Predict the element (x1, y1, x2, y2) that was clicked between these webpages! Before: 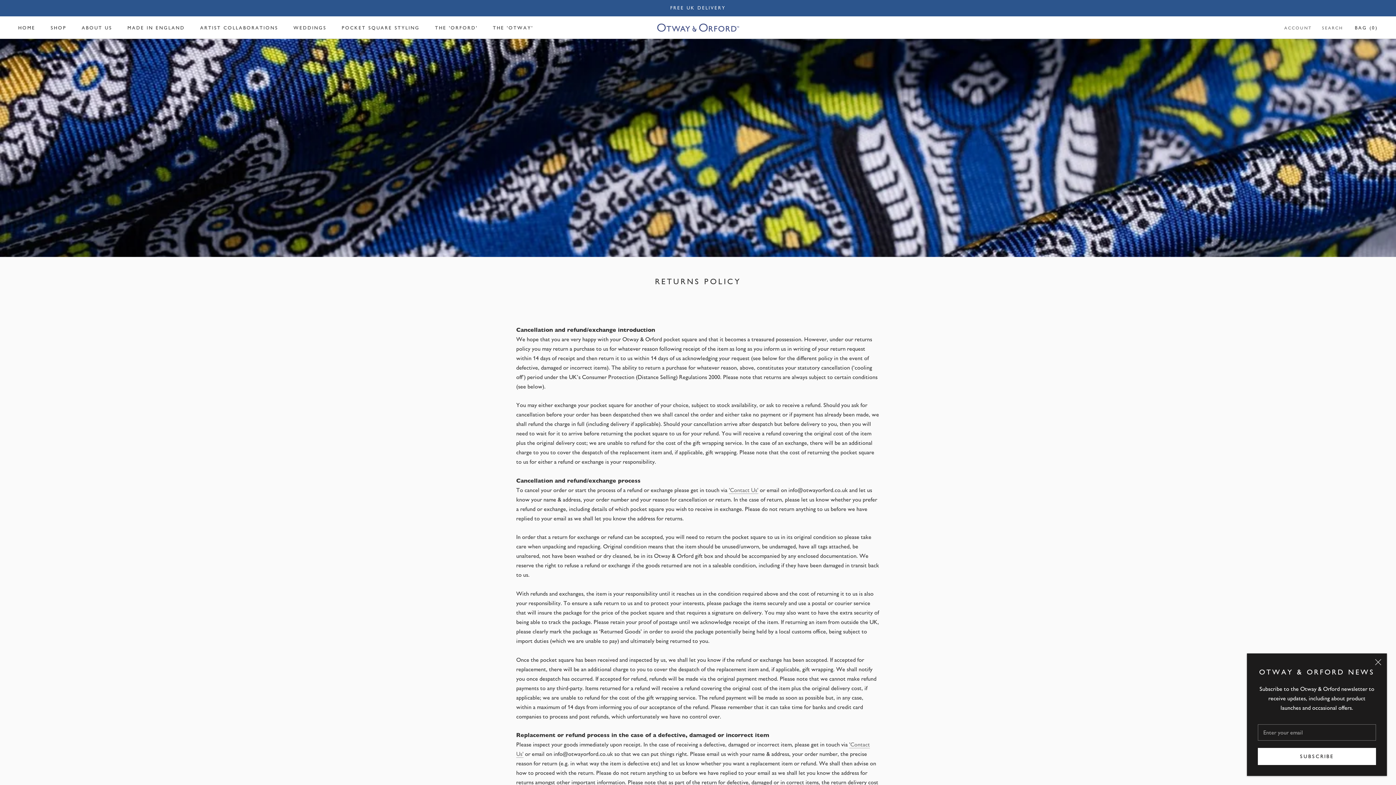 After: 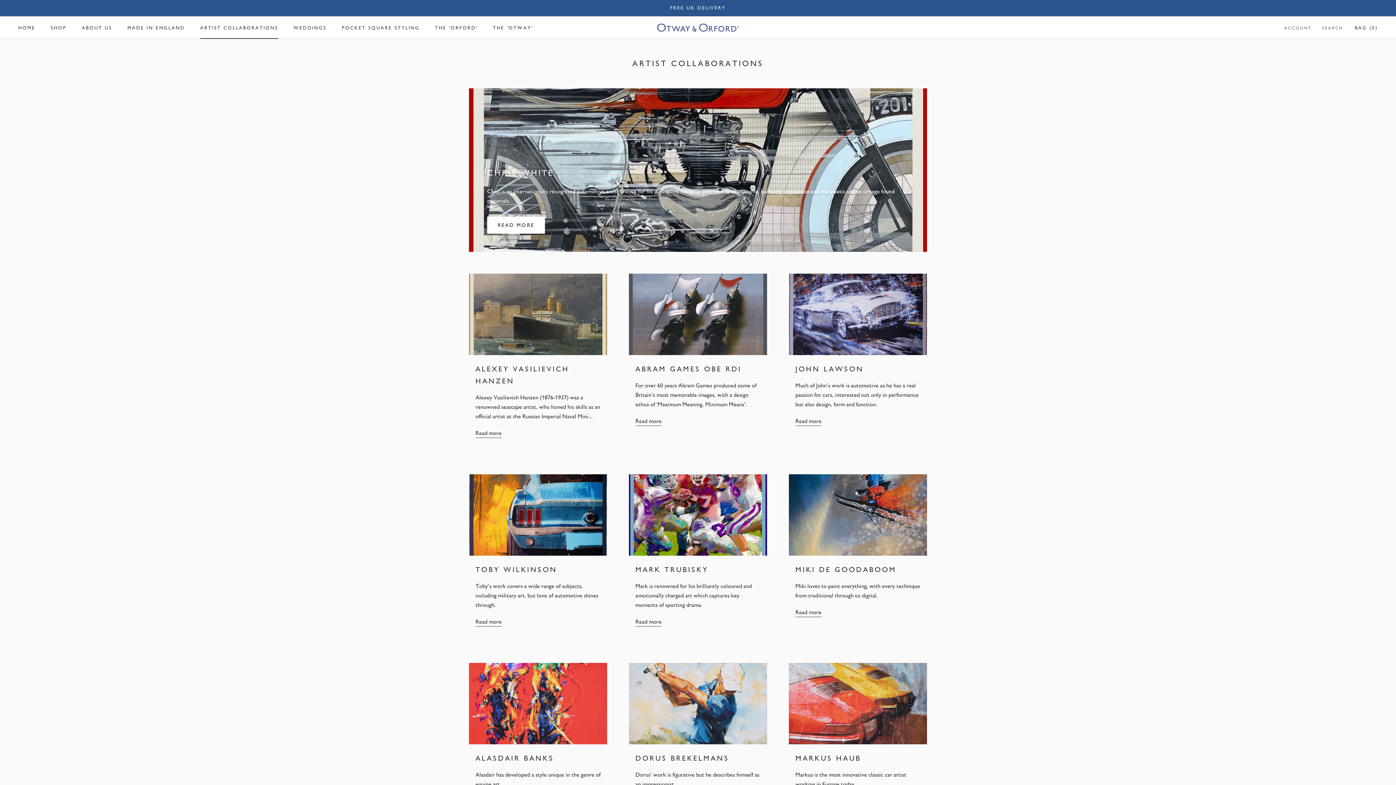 Action: bbox: (200, 25, 278, 30) label: ARTIST COLLABORATIONS
ARTIST COLLABORATIONS